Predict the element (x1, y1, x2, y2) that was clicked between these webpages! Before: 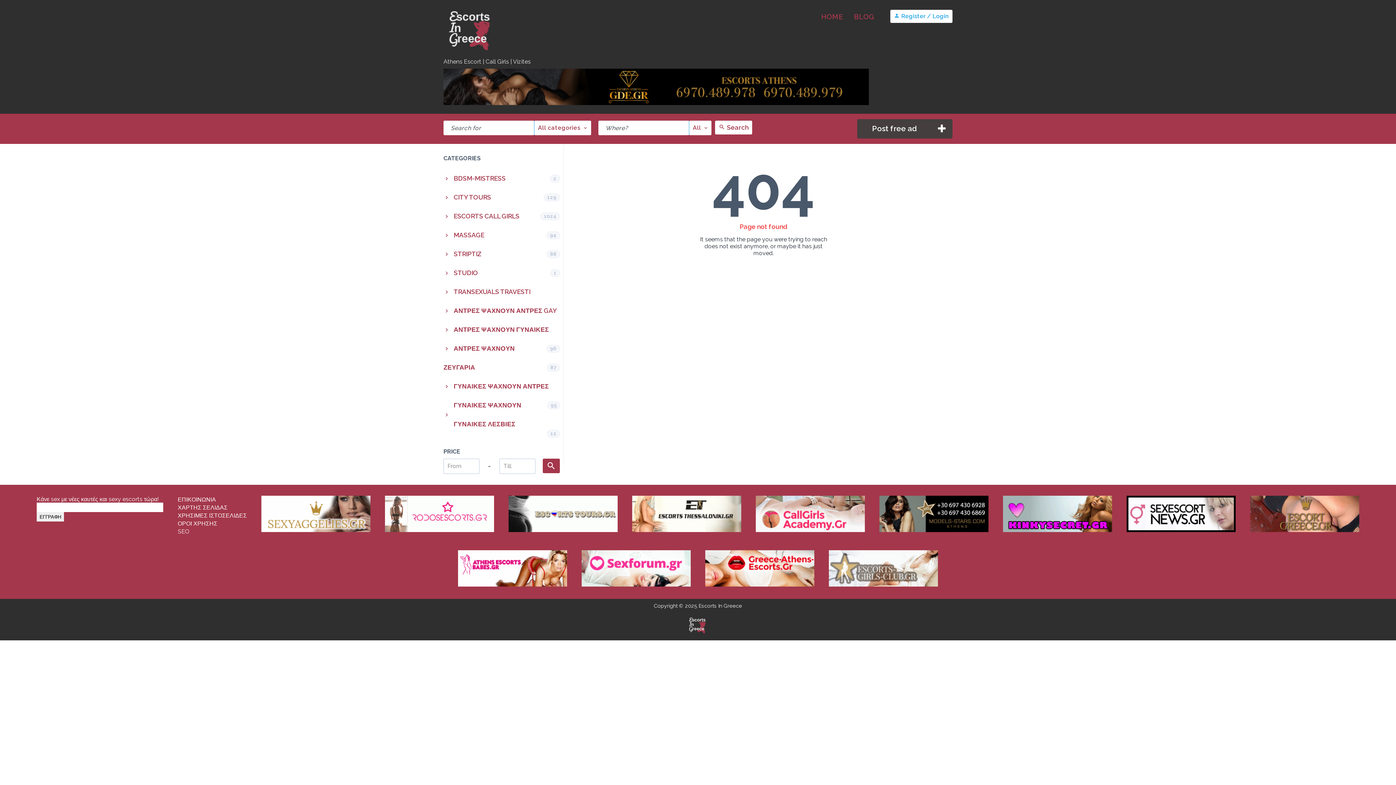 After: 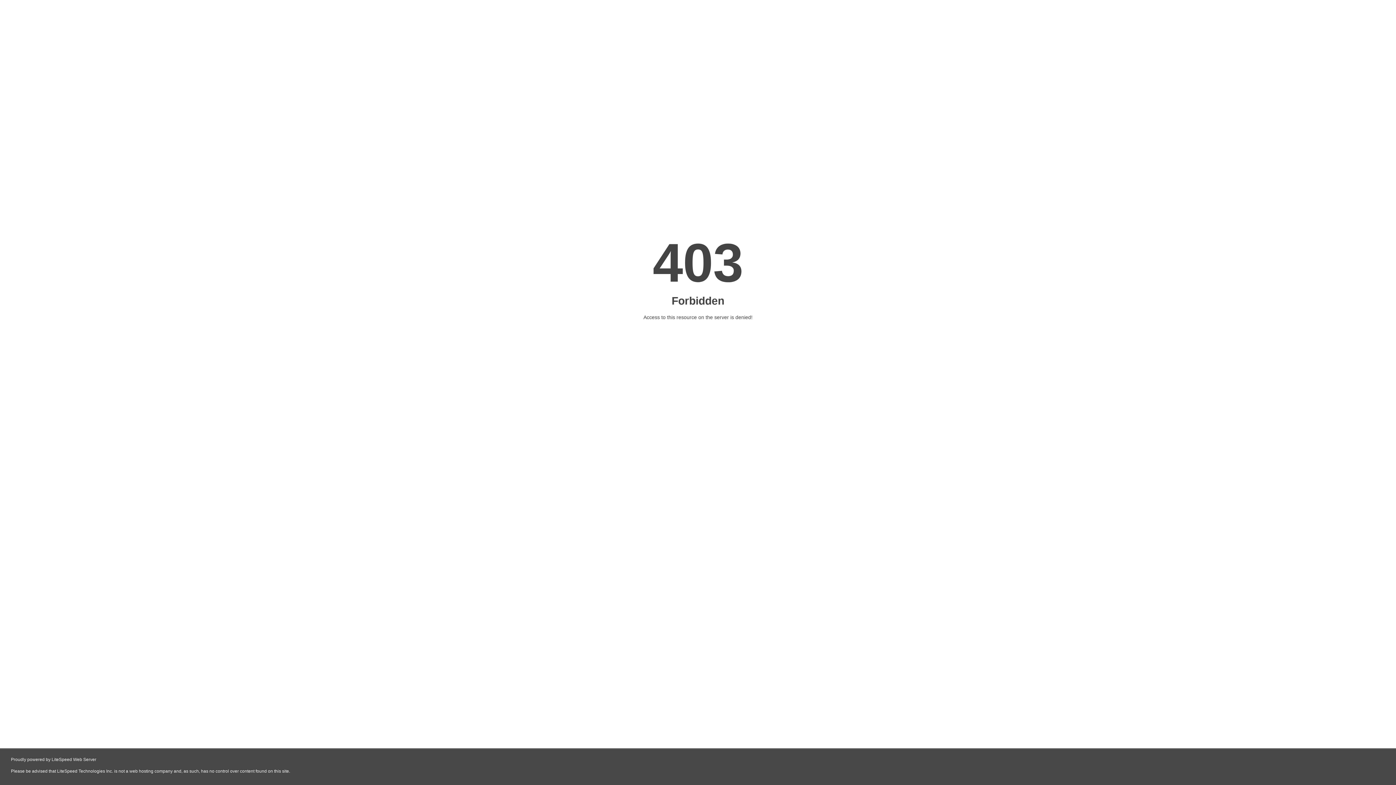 Action: bbox: (458, 581, 567, 588)